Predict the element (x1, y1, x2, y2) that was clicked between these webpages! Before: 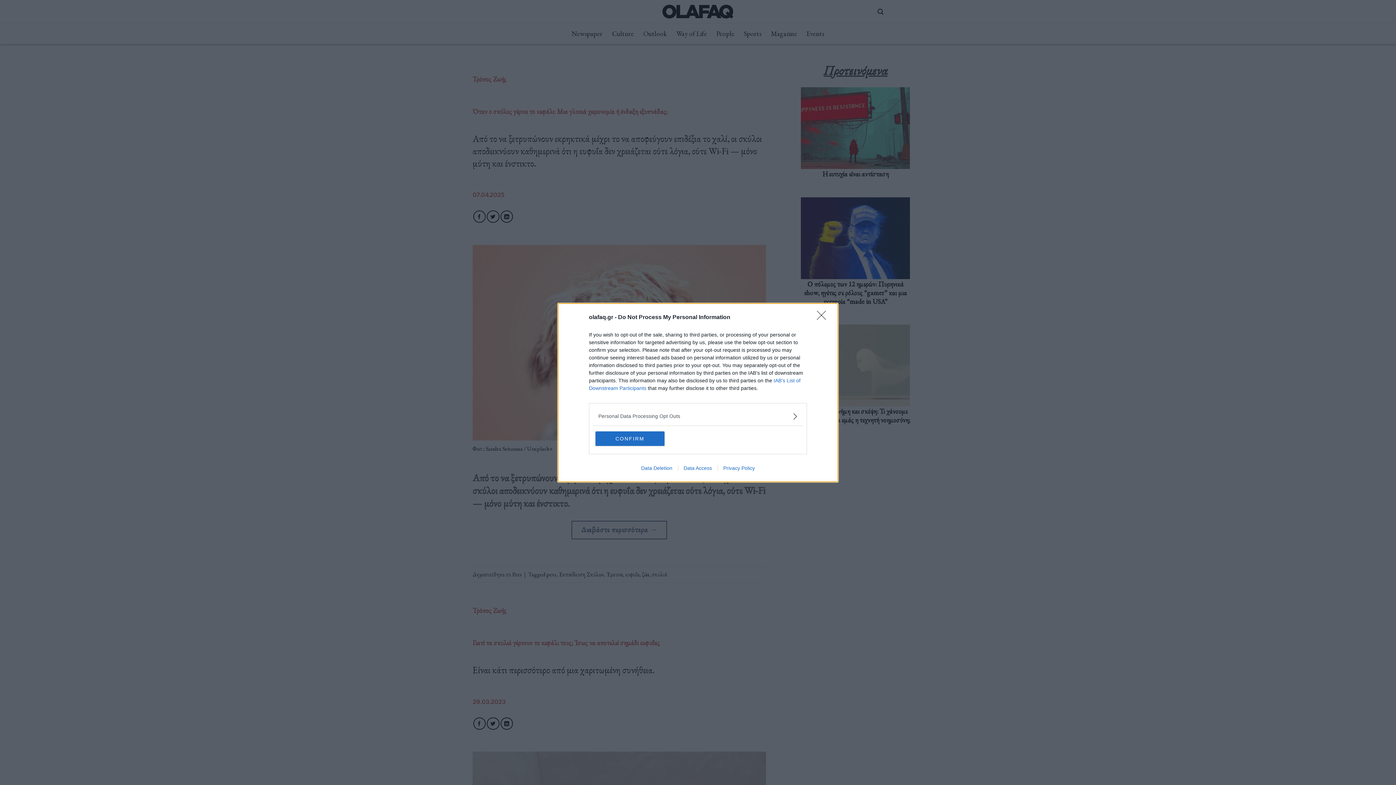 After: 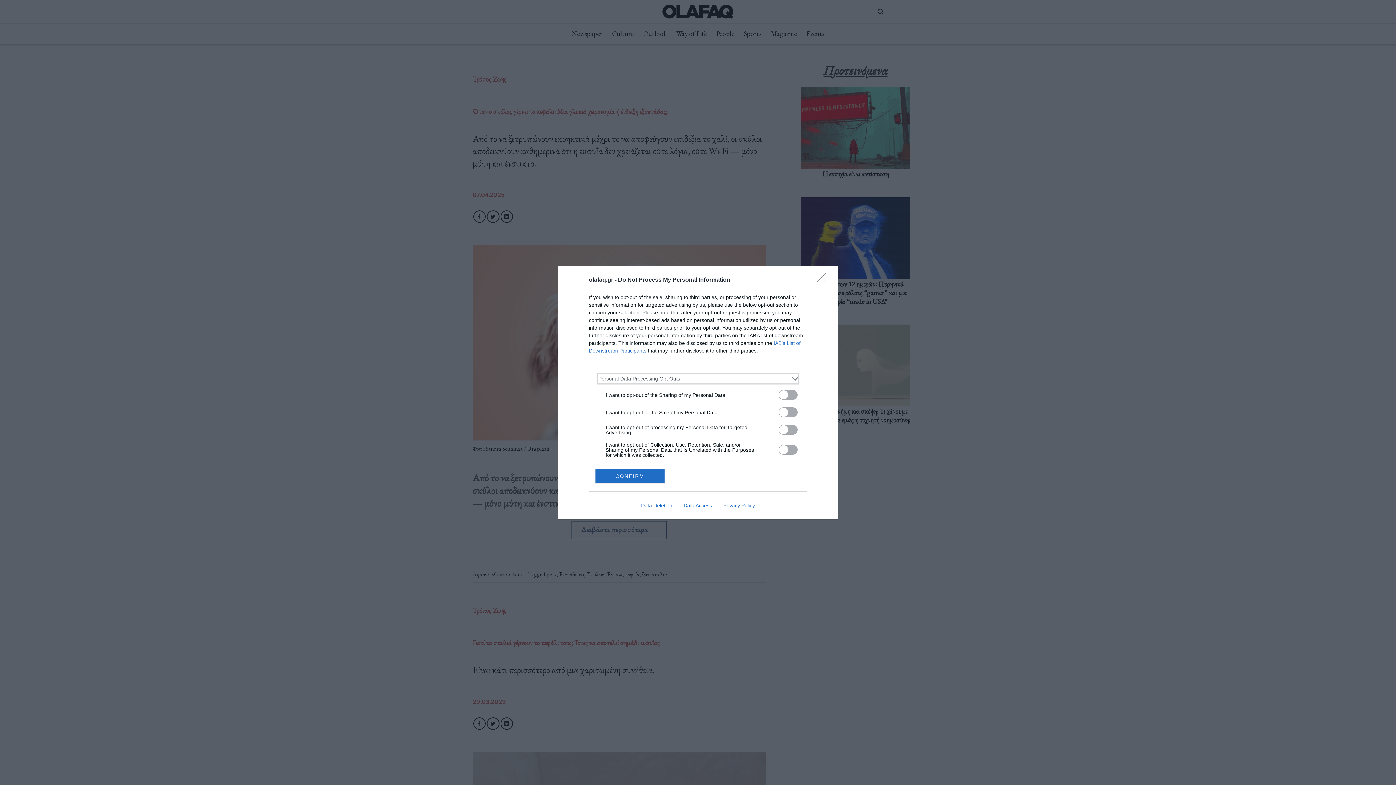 Action: bbox: (598, 412, 797, 420) label: Opt-Outs